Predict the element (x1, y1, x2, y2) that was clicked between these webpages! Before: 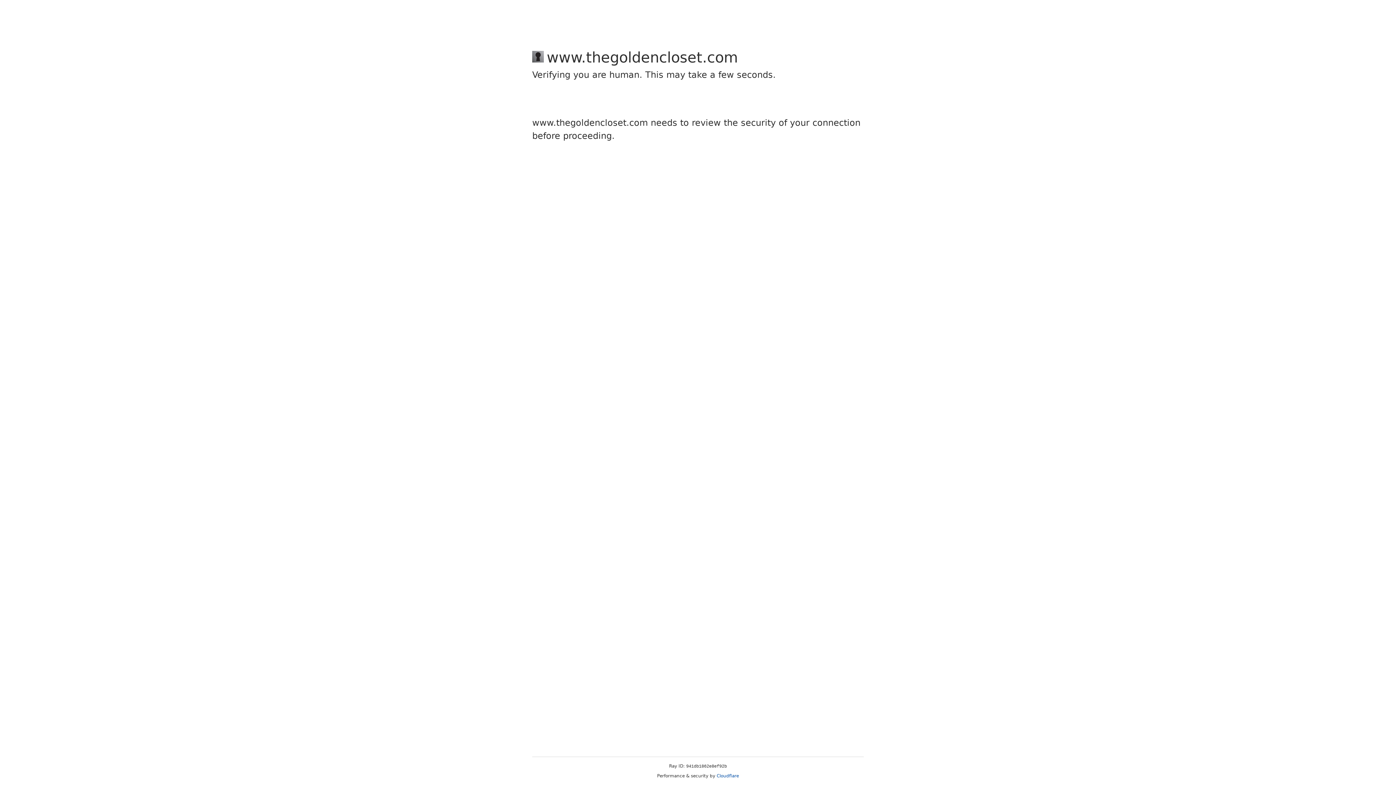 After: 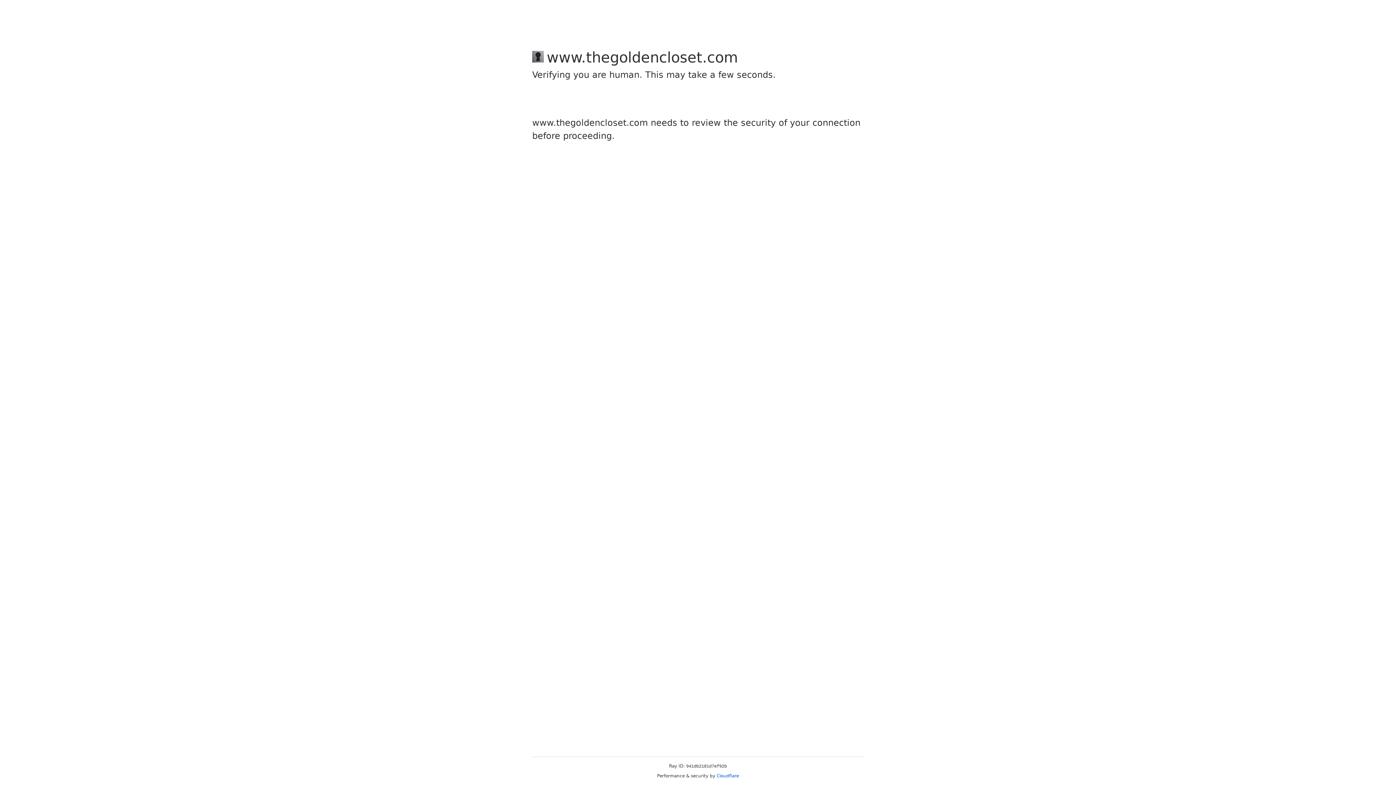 Action: bbox: (716, 773, 739, 778) label: Cloudflare